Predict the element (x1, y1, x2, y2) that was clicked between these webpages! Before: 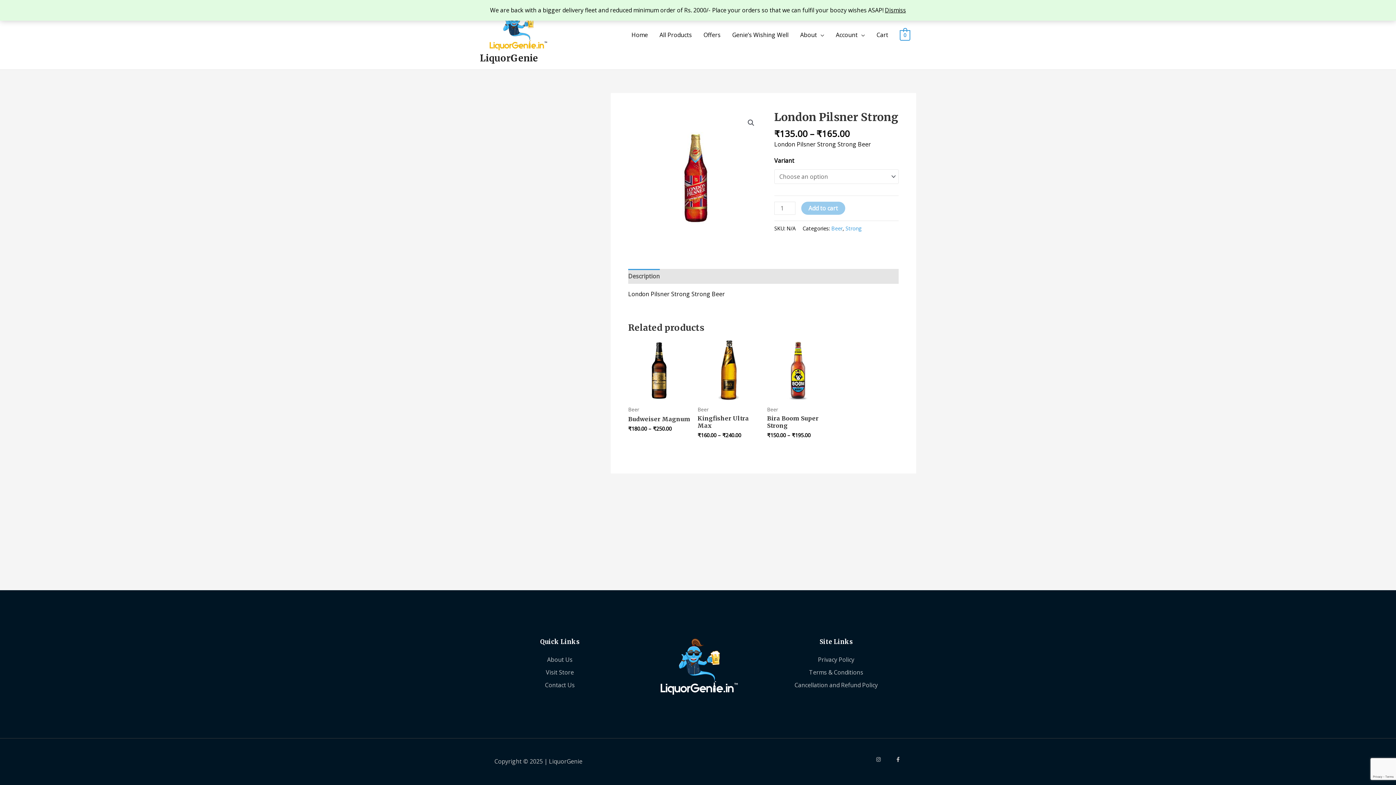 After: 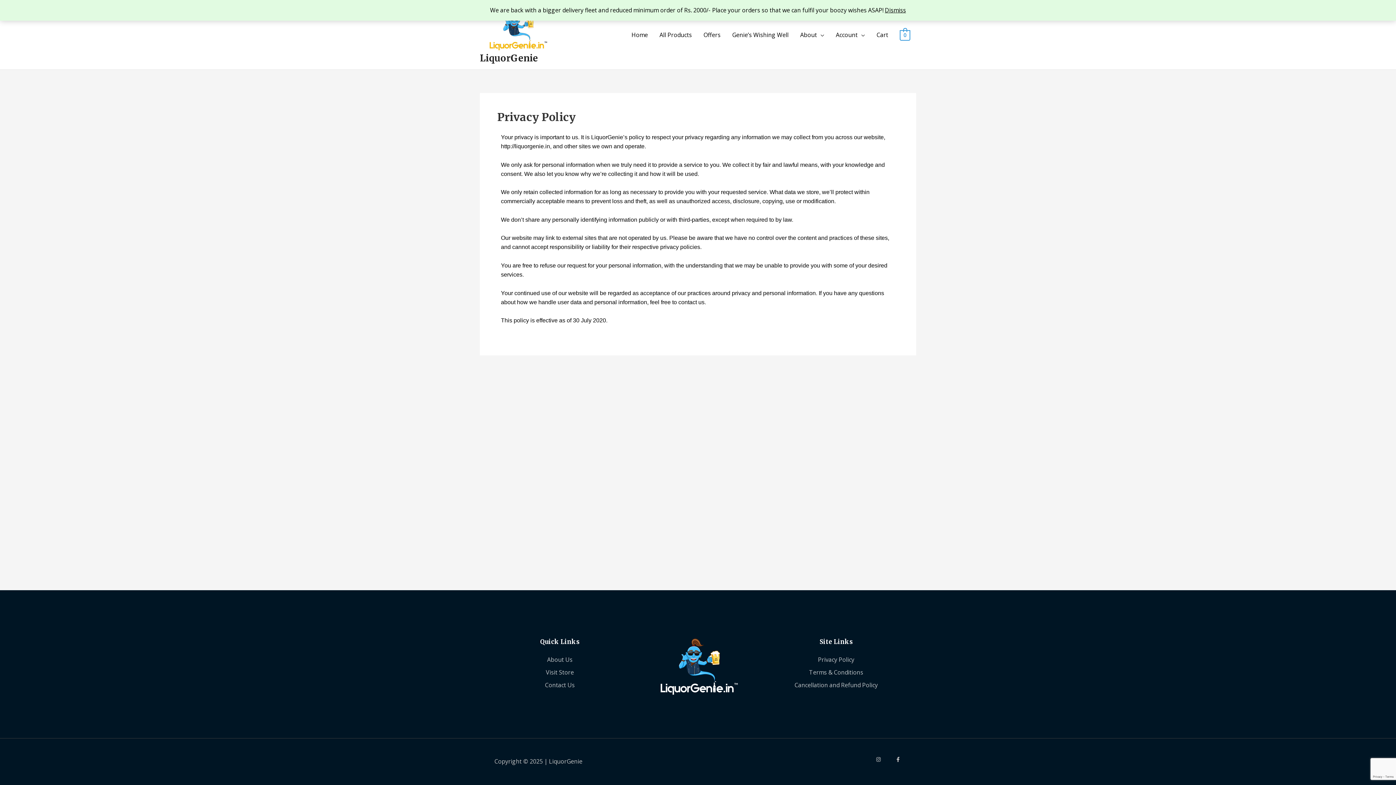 Action: label: Privacy Policy bbox: (774, 655, 898, 664)